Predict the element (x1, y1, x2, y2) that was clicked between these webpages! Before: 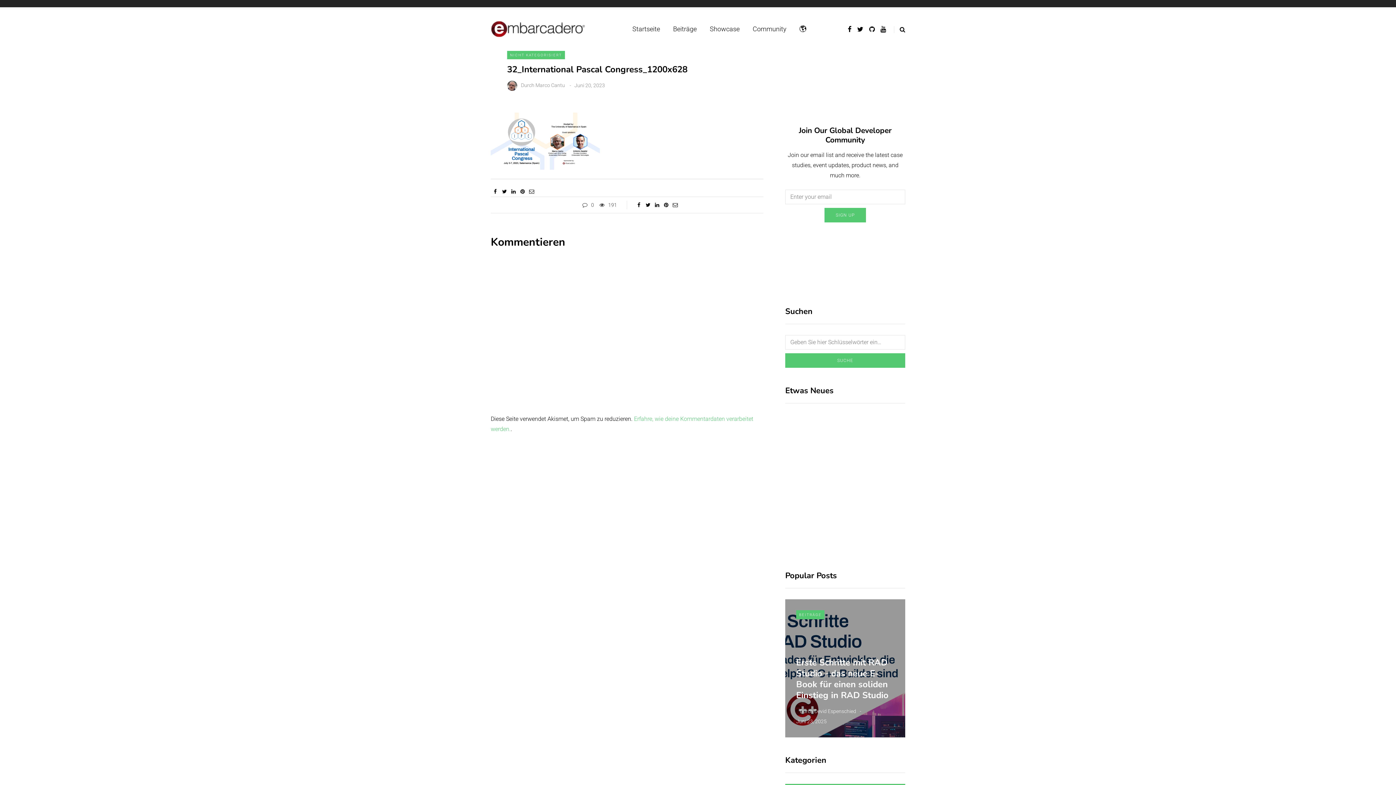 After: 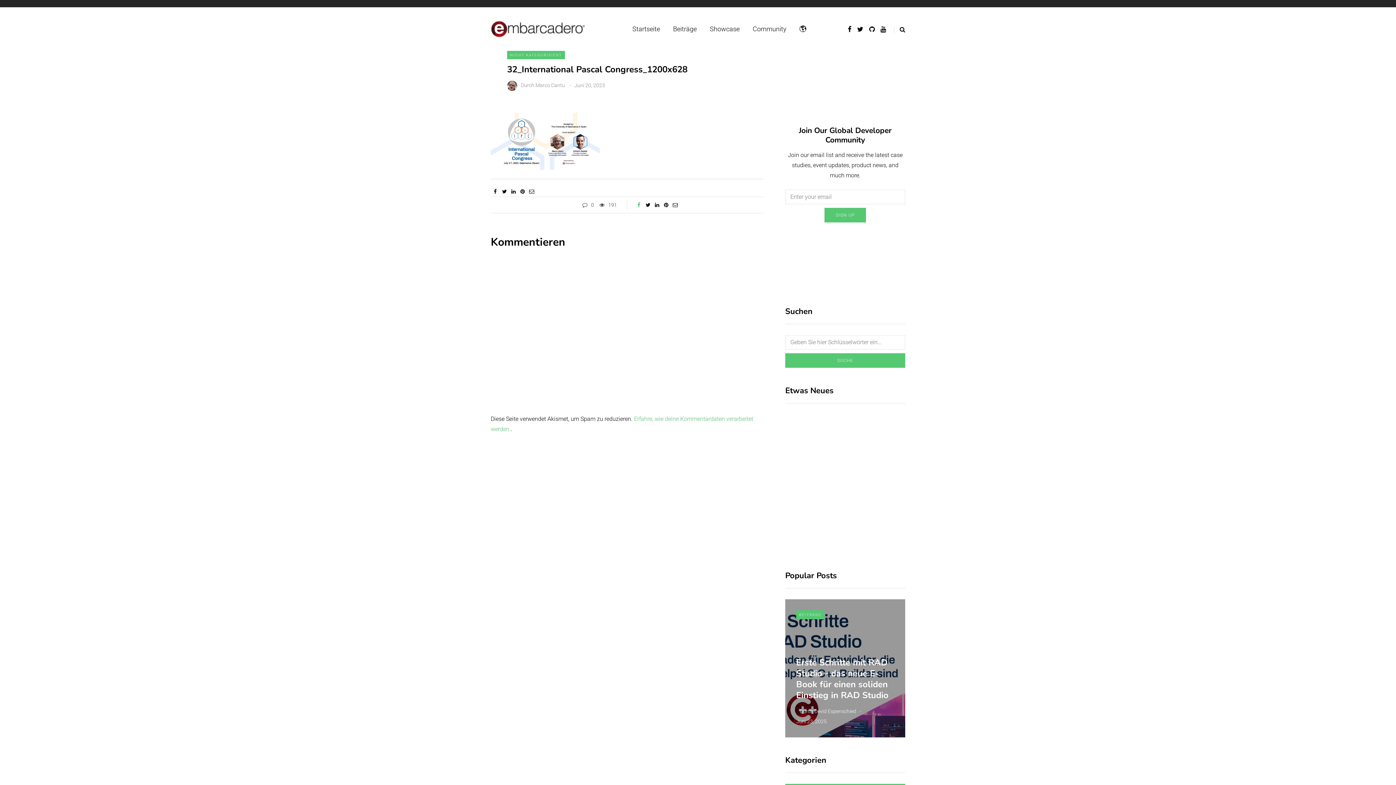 Action: bbox: (634, 201, 643, 208)